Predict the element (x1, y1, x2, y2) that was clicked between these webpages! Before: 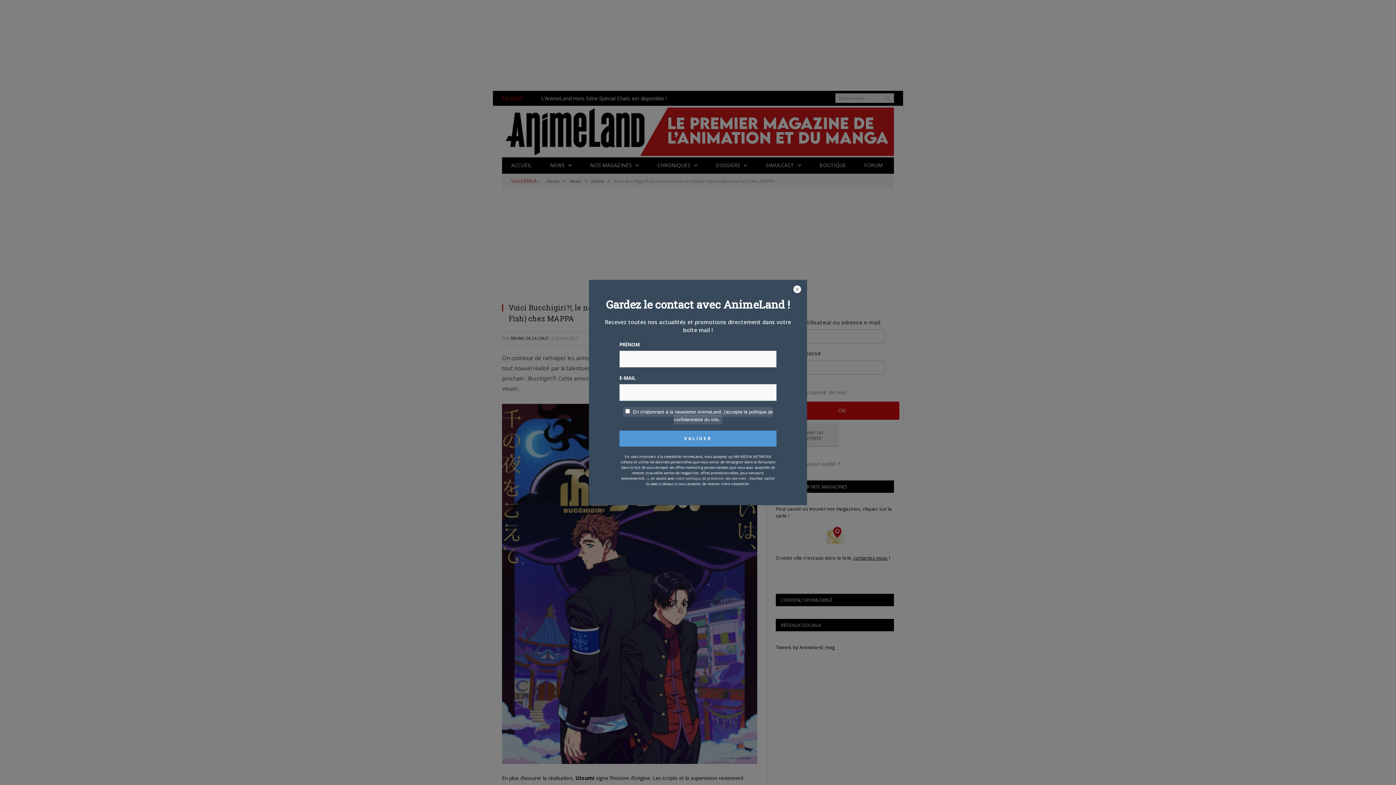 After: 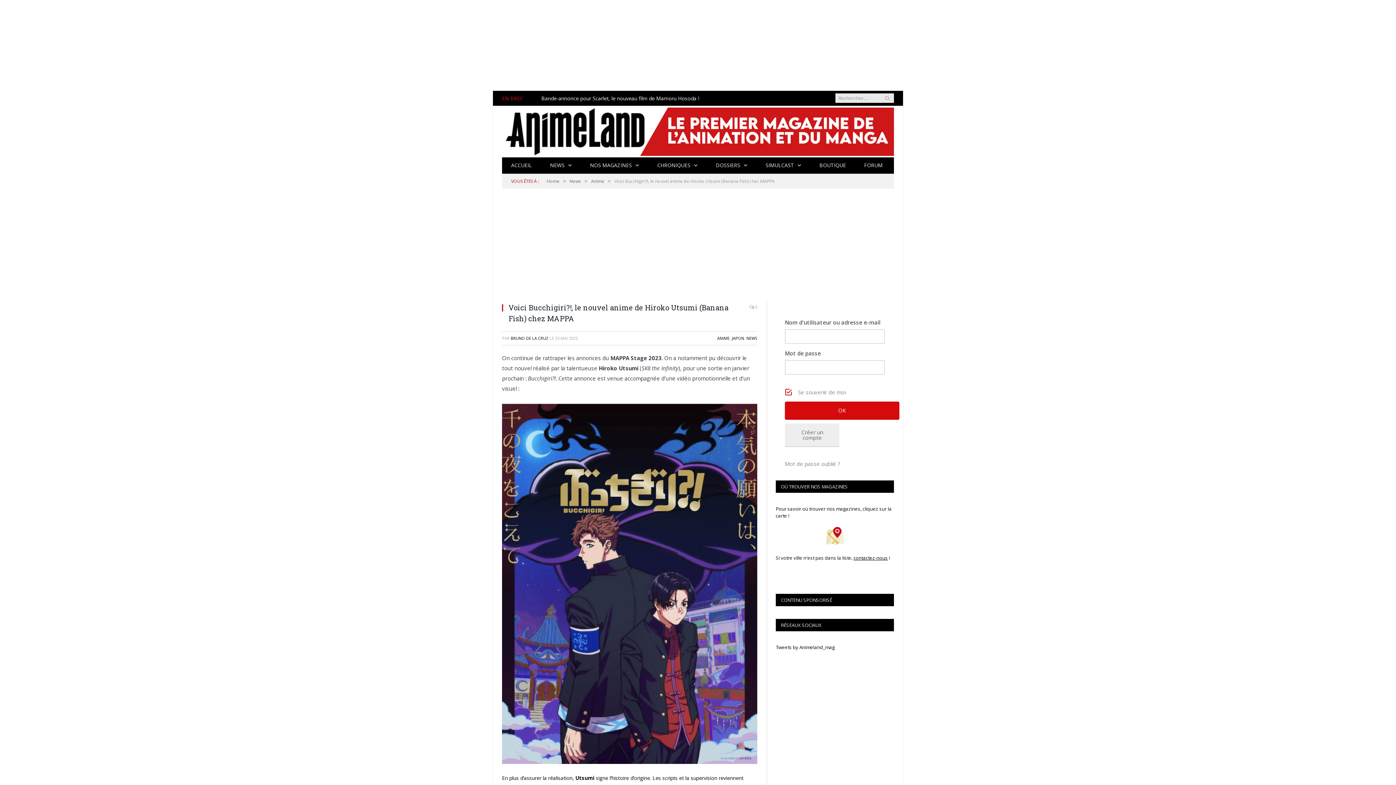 Action: bbox: (793, 285, 801, 294)